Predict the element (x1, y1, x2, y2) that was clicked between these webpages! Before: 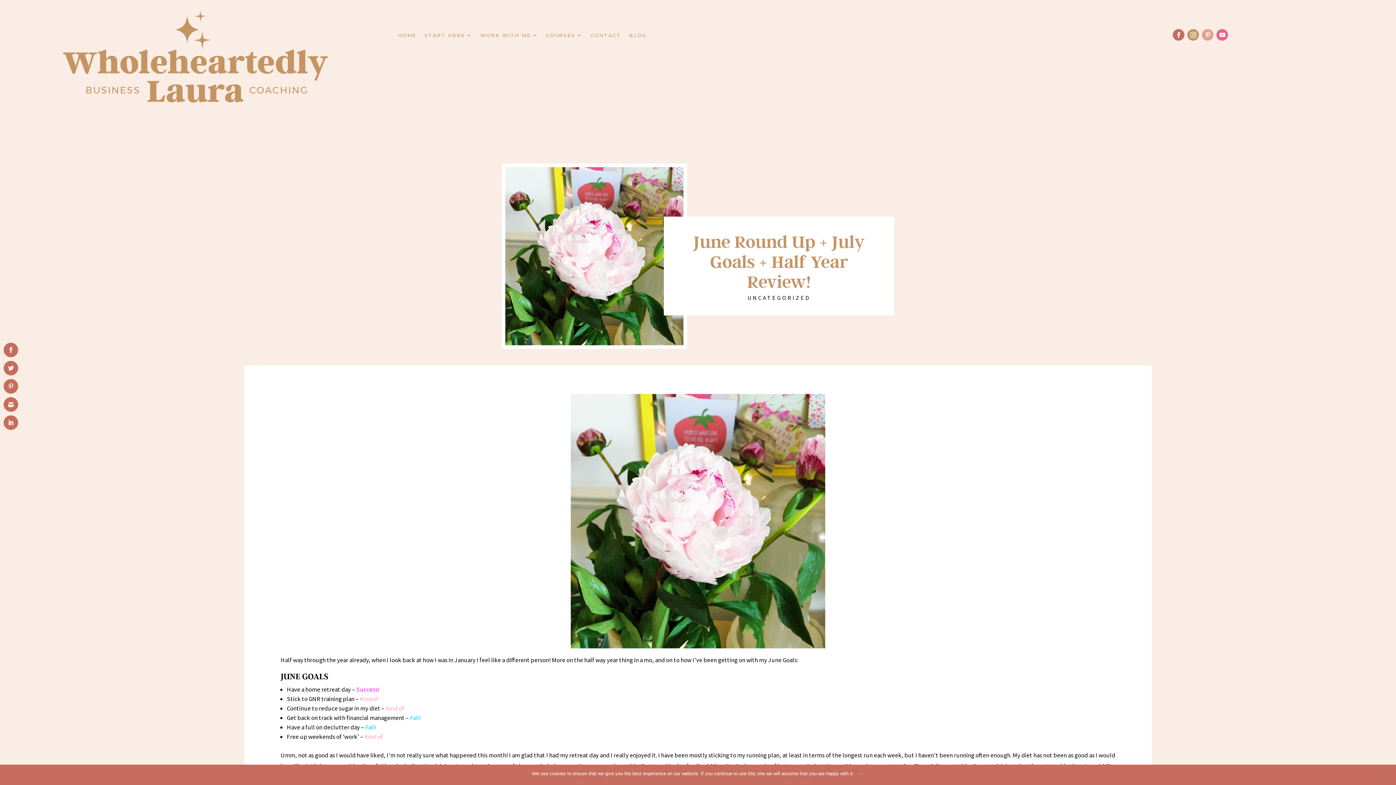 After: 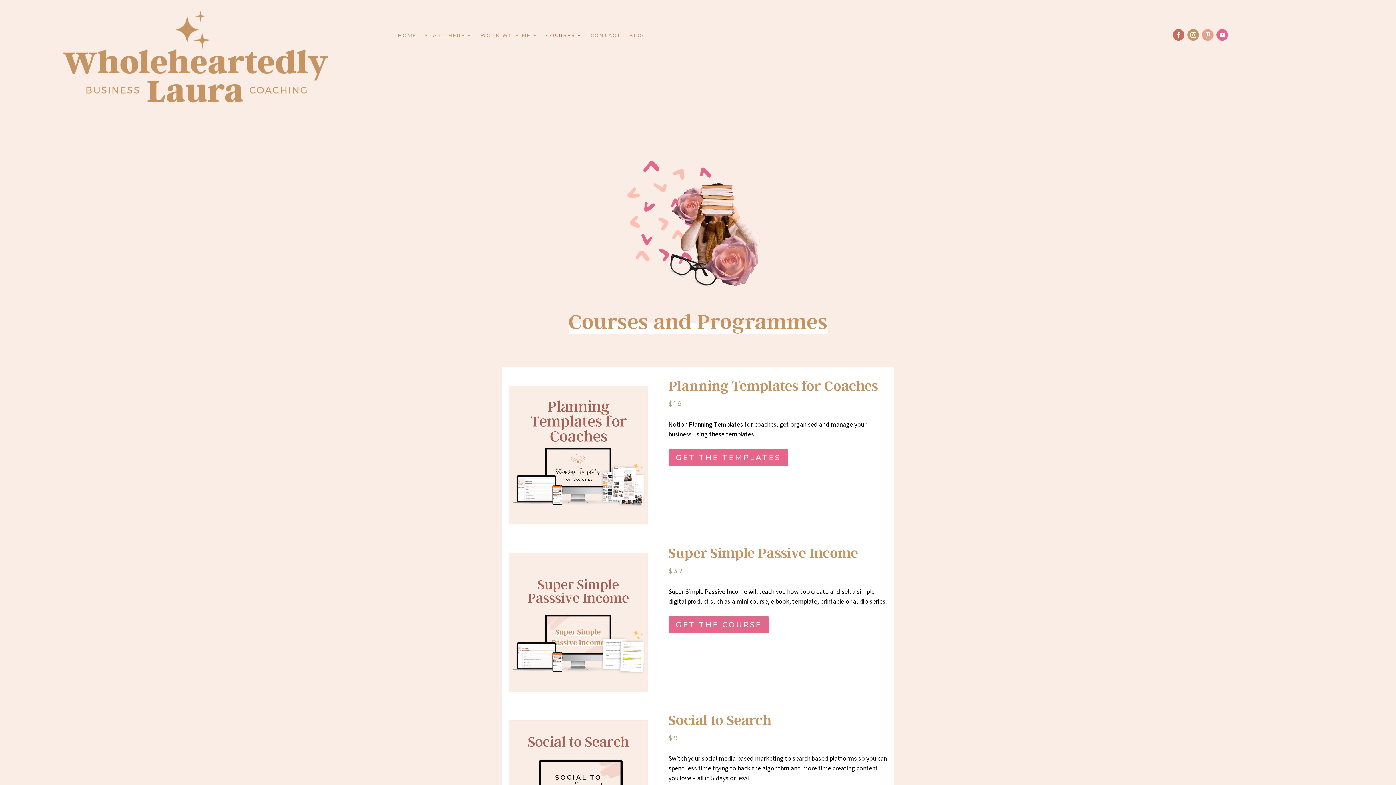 Action: bbox: (546, 32, 582, 40) label: COURSES